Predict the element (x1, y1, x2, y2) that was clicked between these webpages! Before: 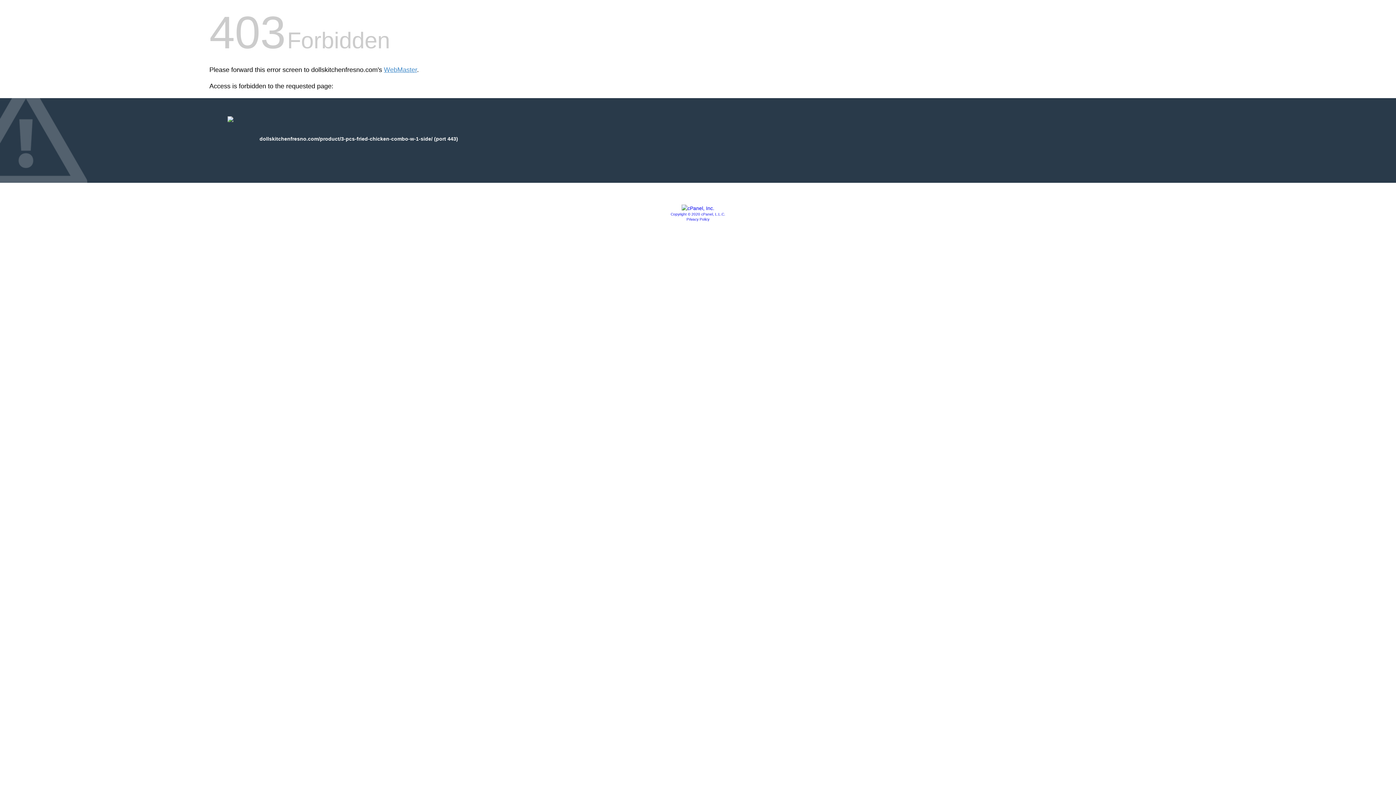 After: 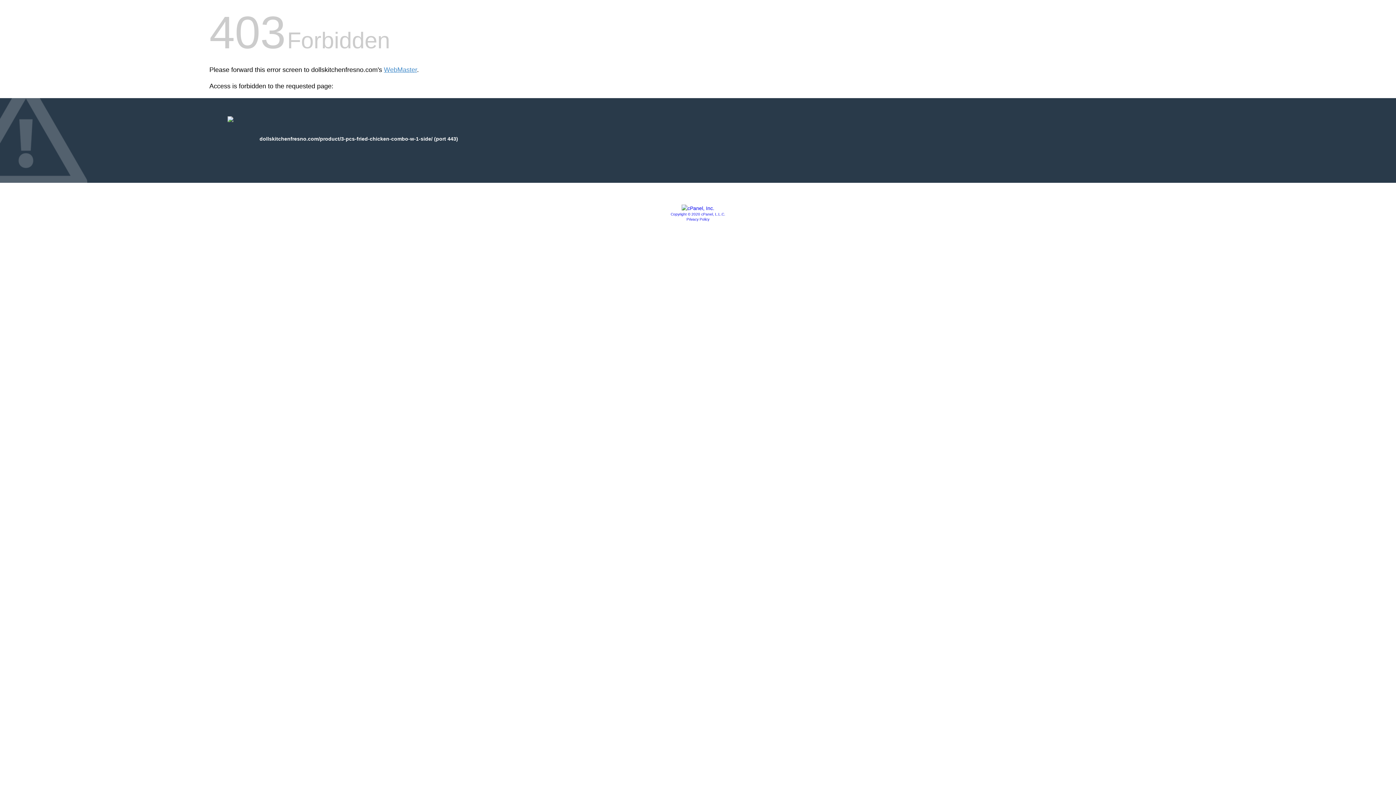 Action: bbox: (681, 205, 714, 211)